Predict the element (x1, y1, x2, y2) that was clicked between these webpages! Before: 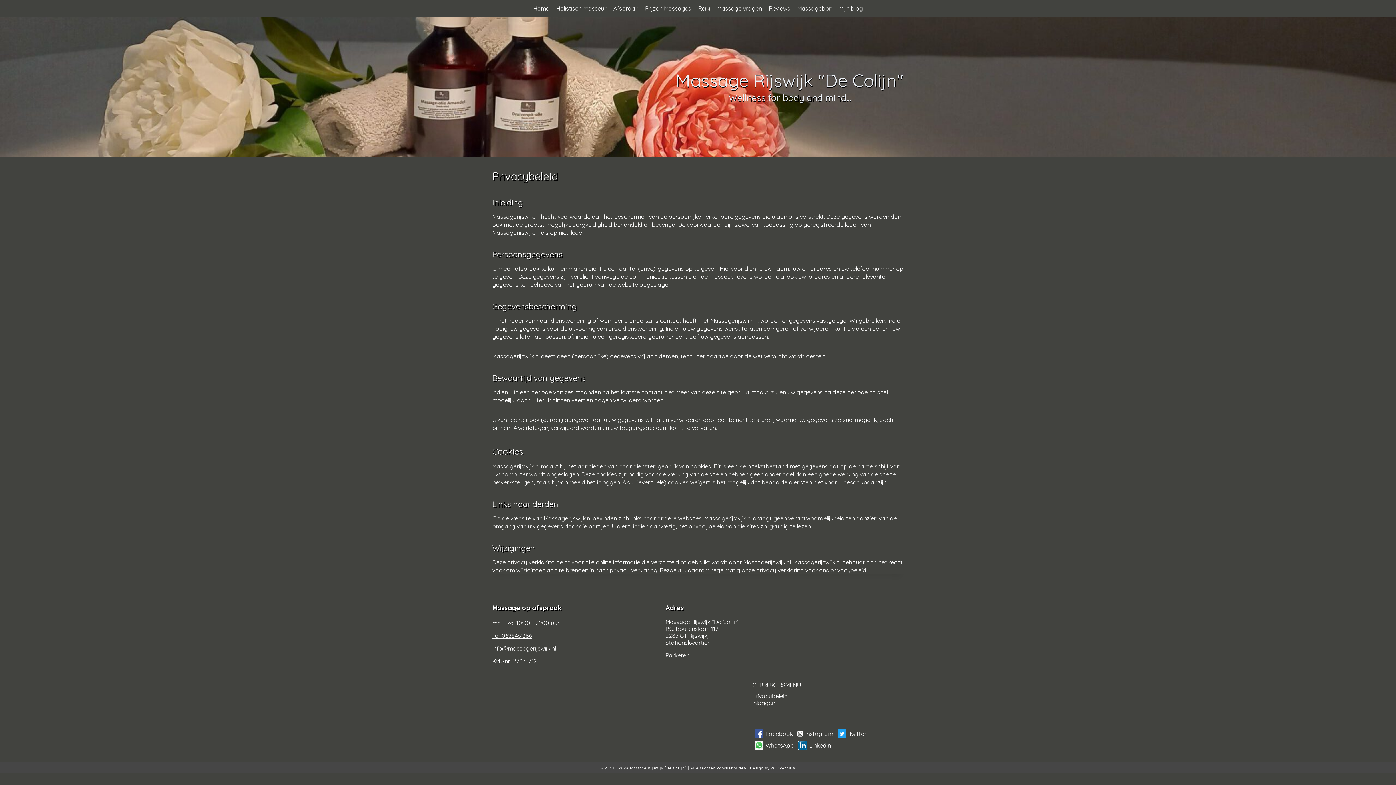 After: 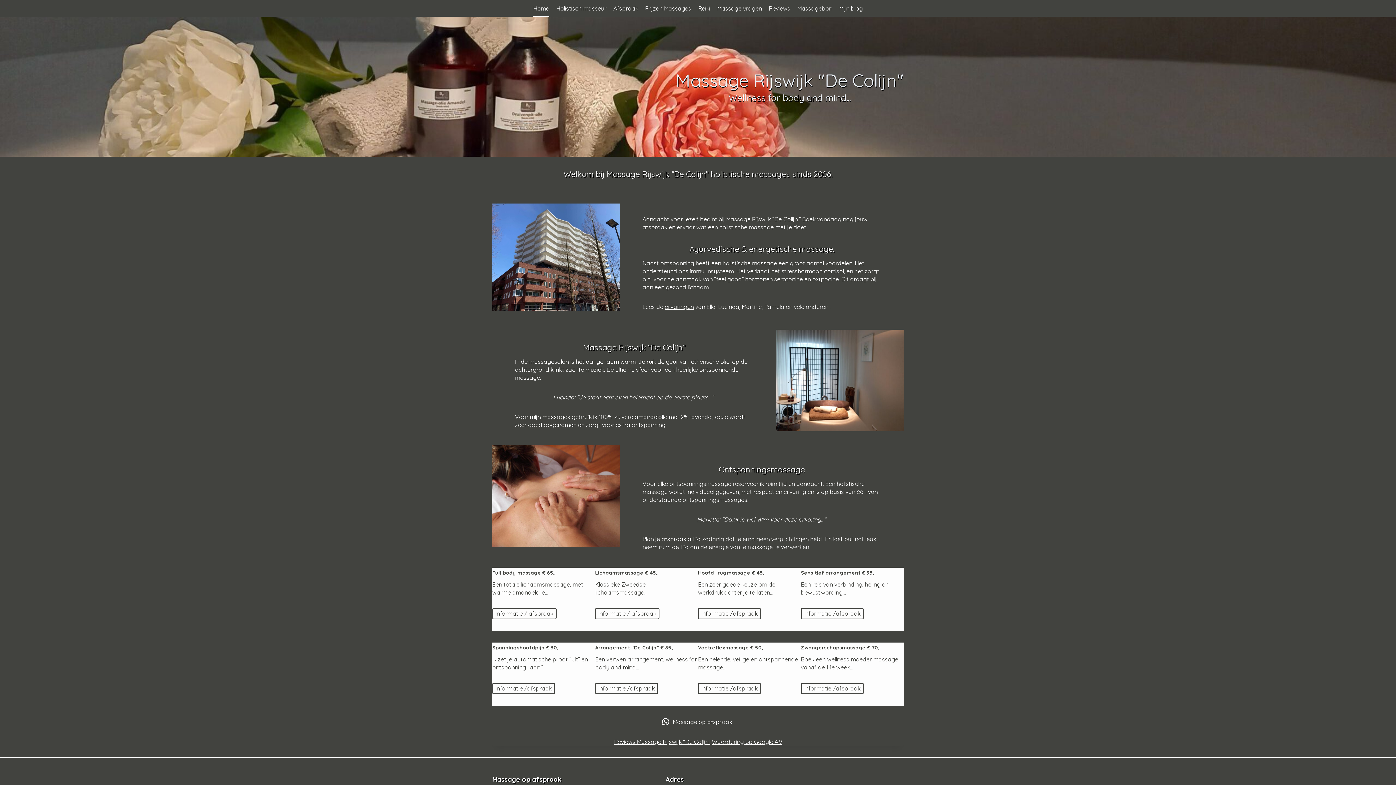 Action: bbox: (675, 71, 904, 102) label: Massage Rijswijk "De Colijn"

Wellness for body and mind...